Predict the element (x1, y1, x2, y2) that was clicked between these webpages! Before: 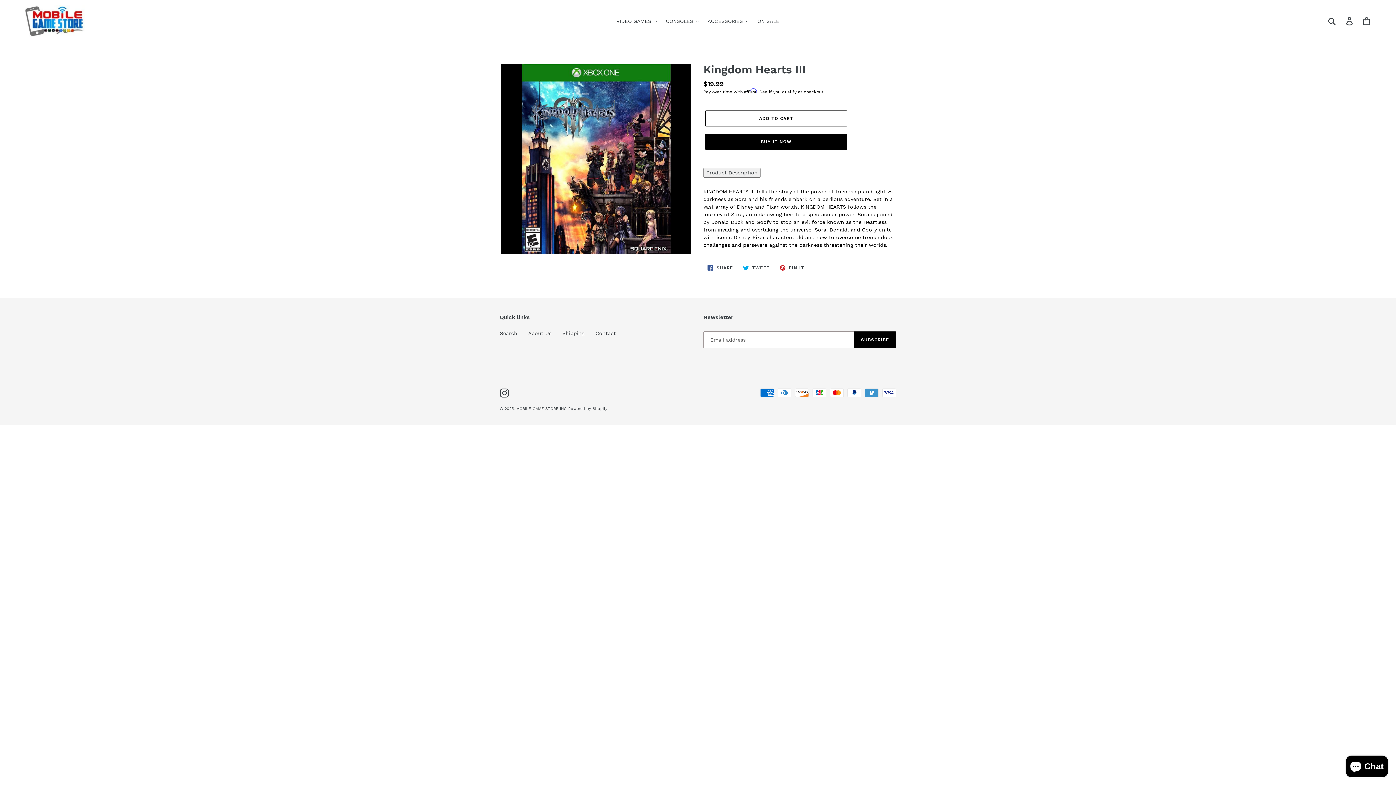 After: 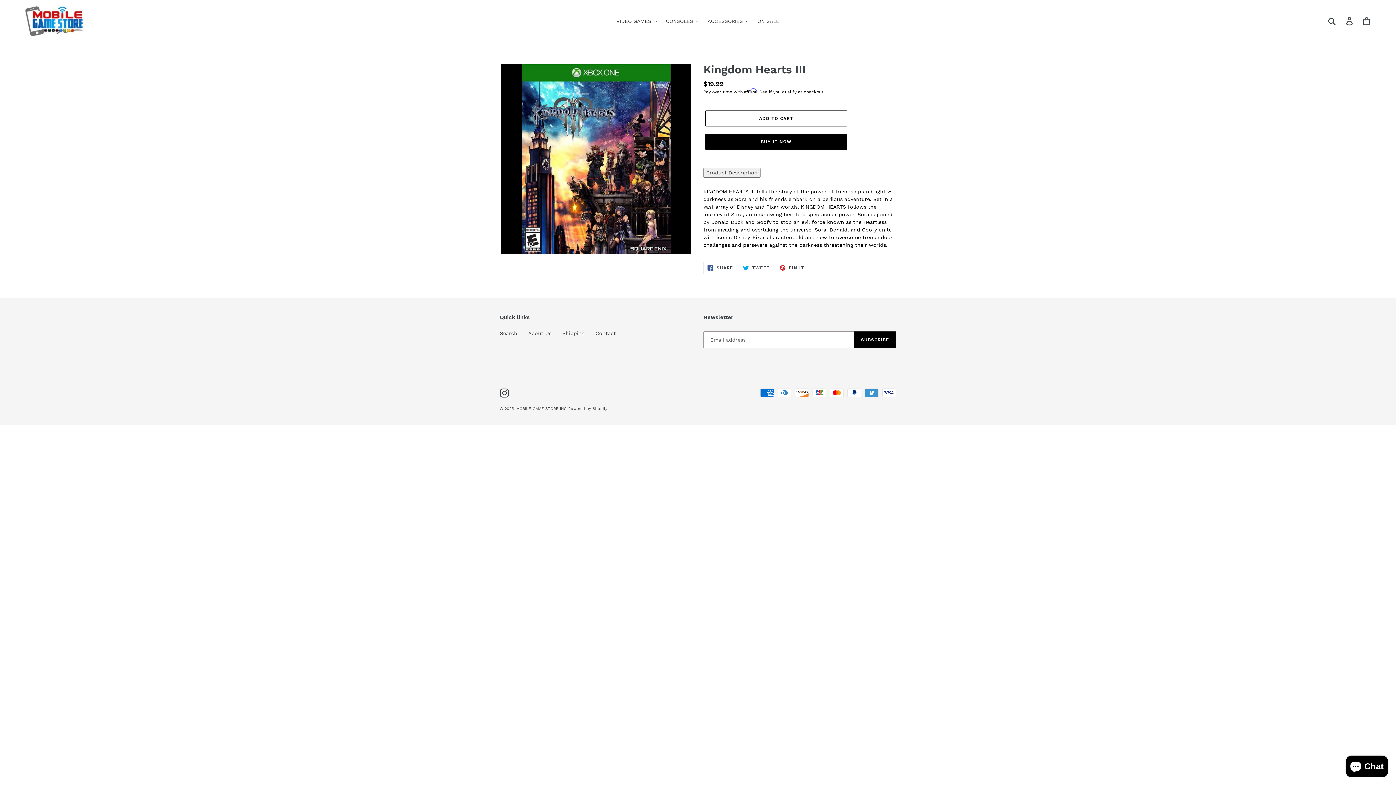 Action: label:  SHARE
SHARE ON FACEBOOK bbox: (703, 261, 737, 274)